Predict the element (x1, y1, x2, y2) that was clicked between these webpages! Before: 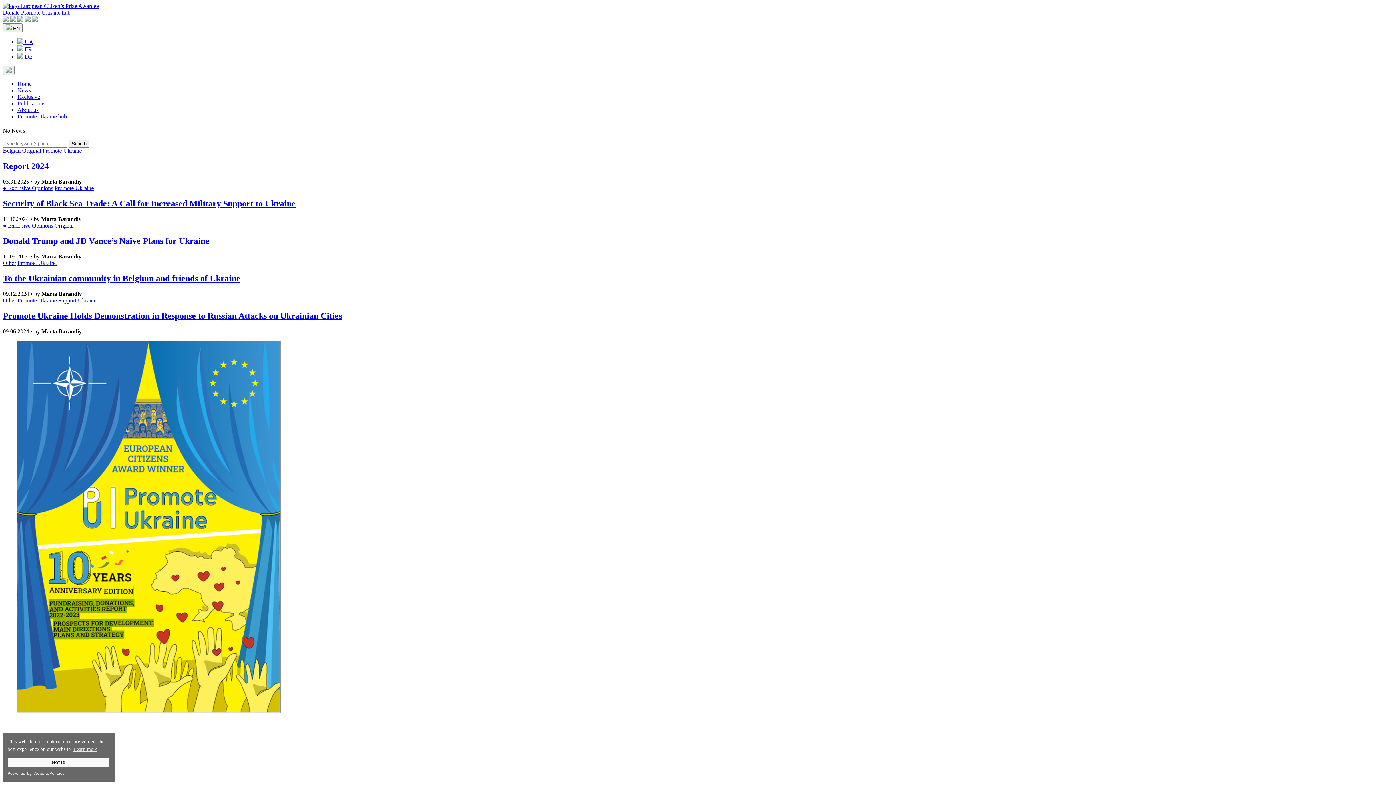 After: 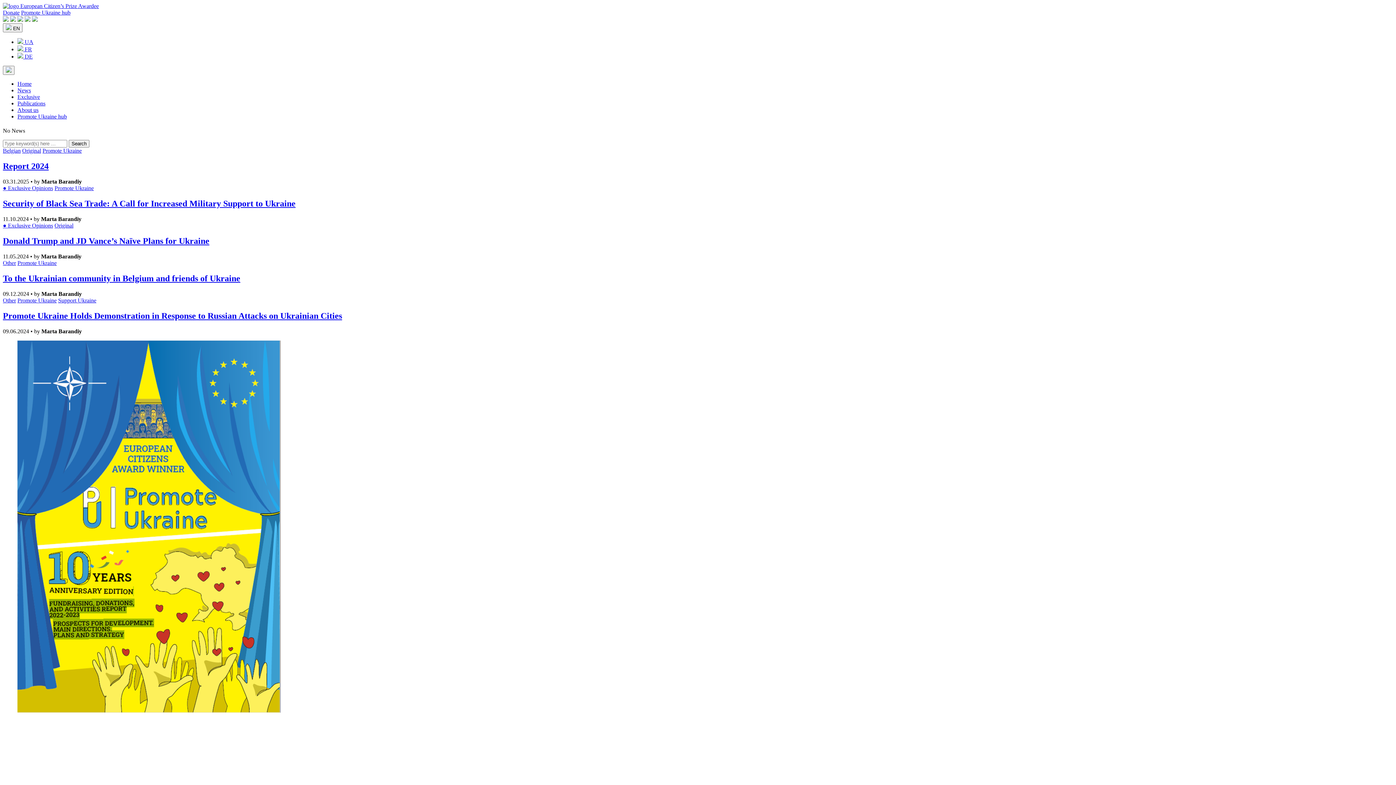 Action: label: Got it! bbox: (7, 758, 109, 767)